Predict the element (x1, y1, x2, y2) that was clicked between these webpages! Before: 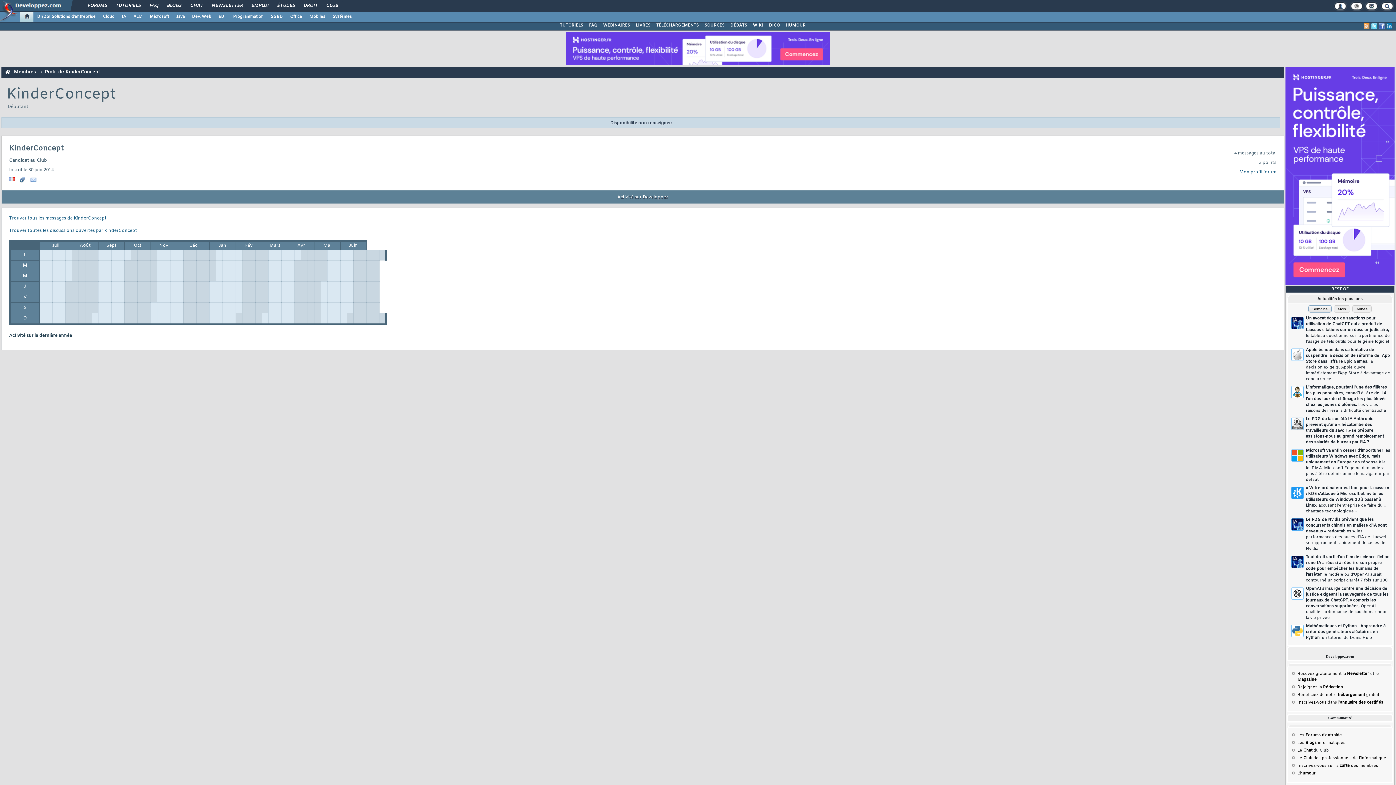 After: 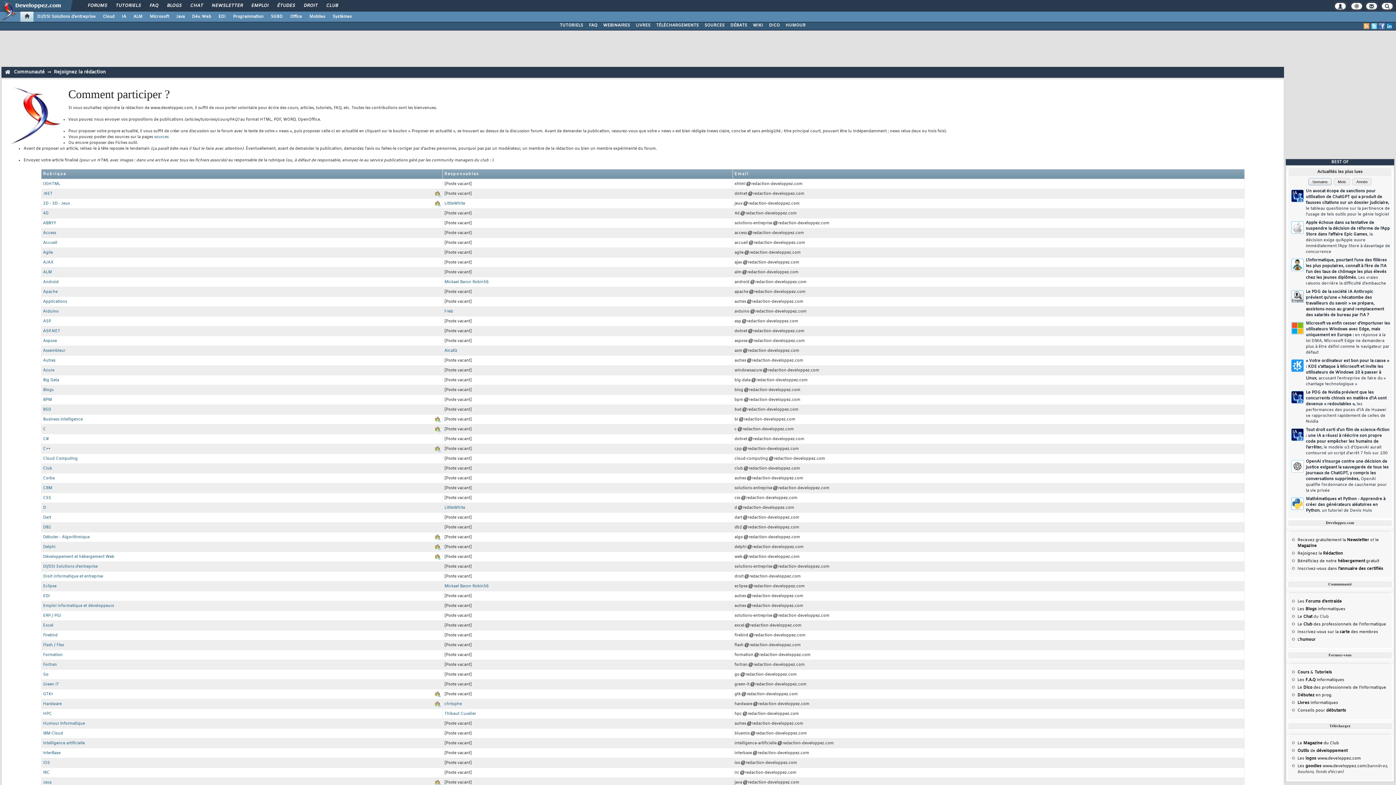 Action: label: Rejoignez la Rédaction bbox: (1297, 685, 1343, 690)